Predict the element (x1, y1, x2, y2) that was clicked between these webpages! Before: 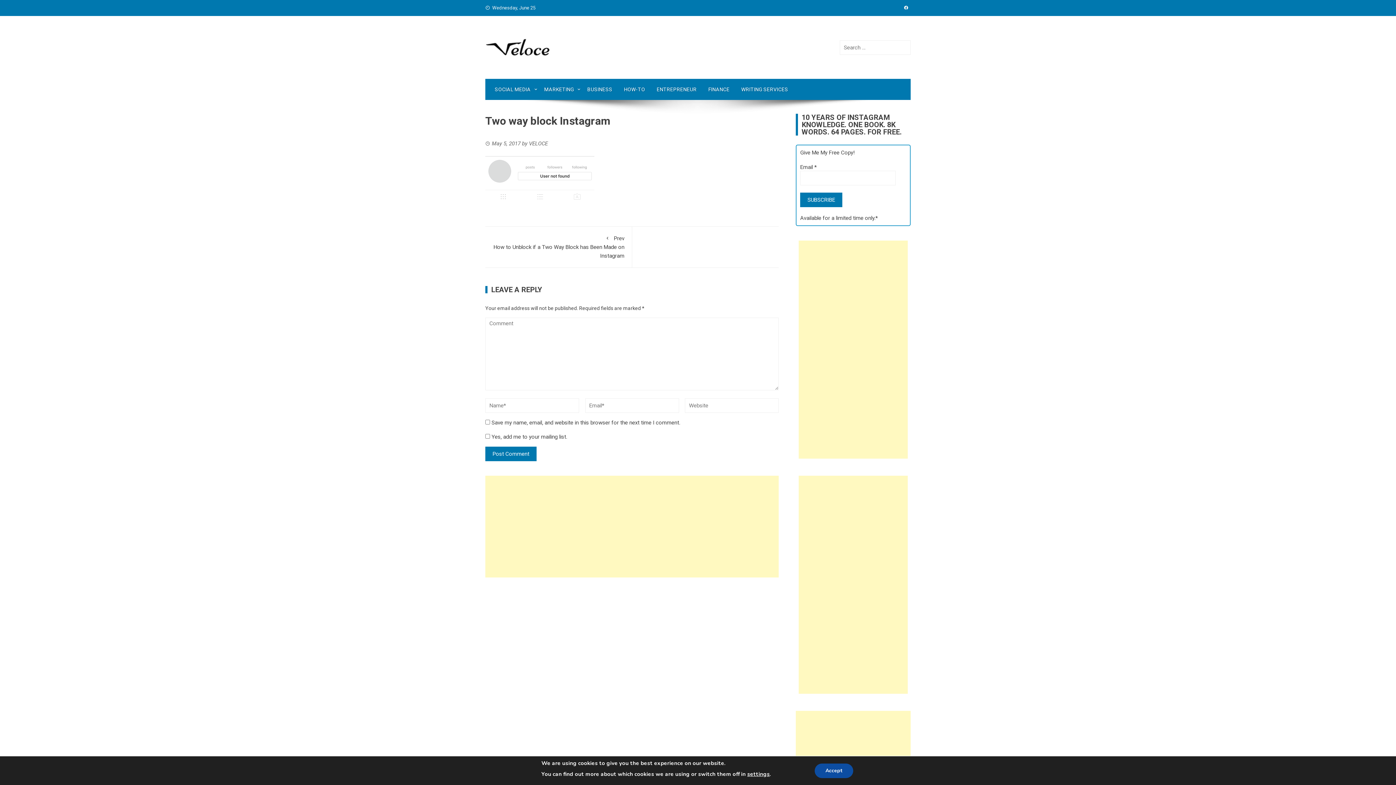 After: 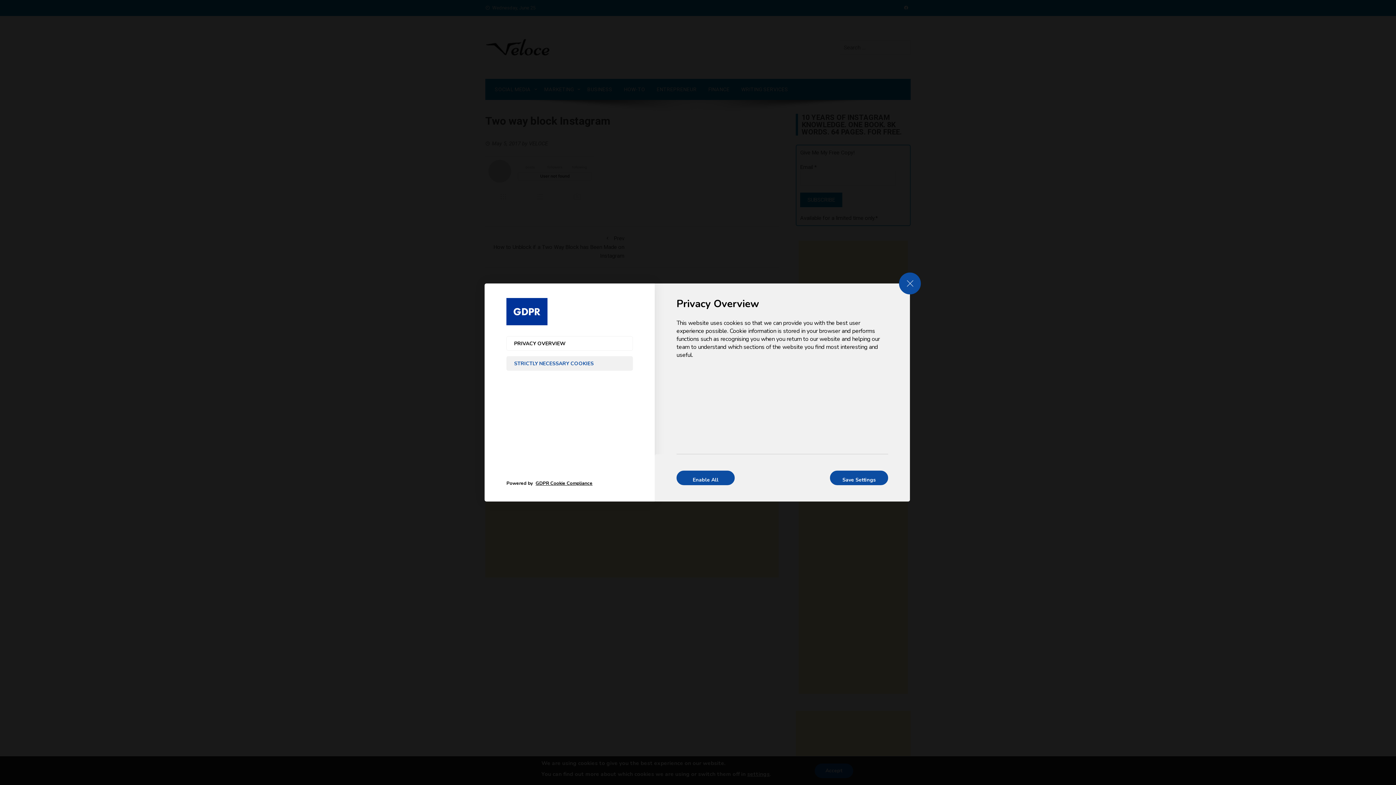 Action: label: settings bbox: (747, 767, 769, 781)